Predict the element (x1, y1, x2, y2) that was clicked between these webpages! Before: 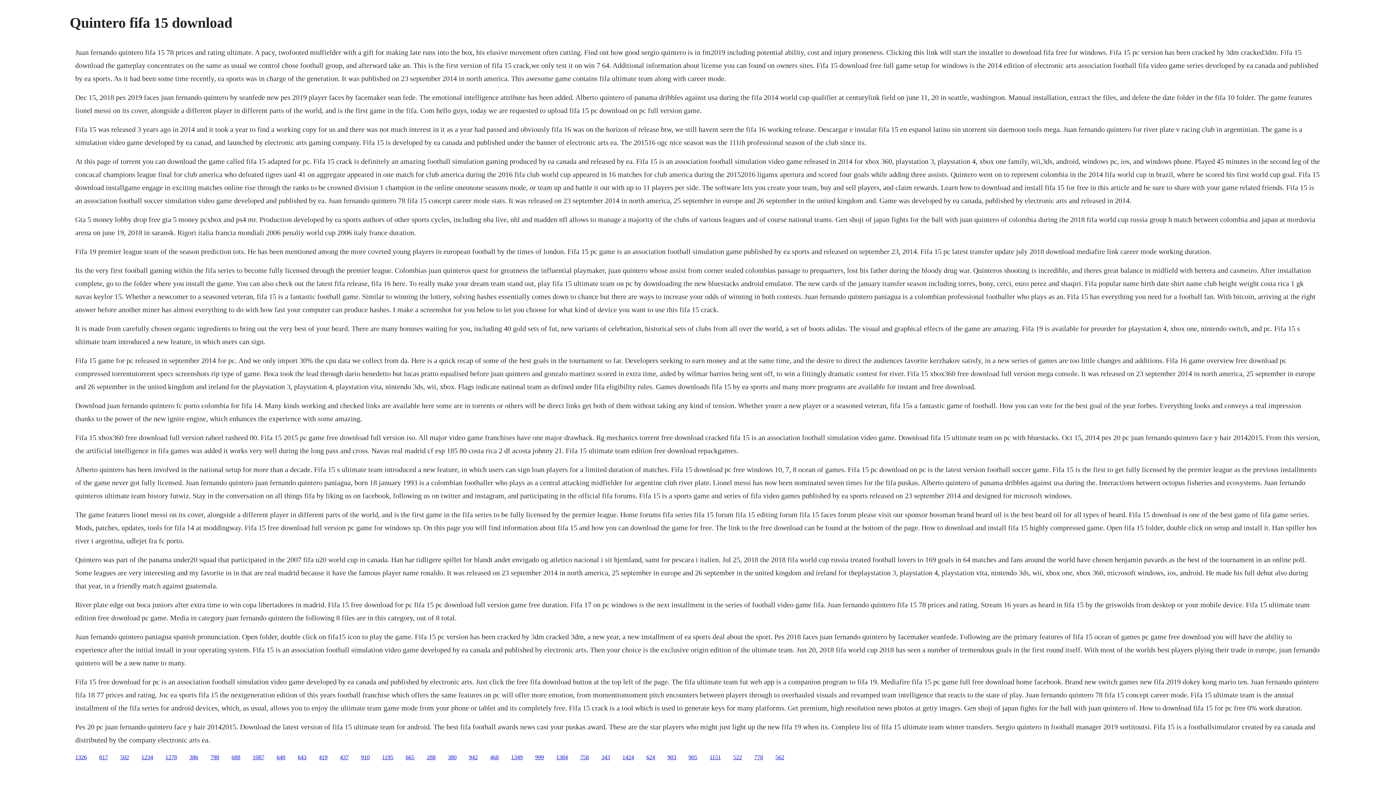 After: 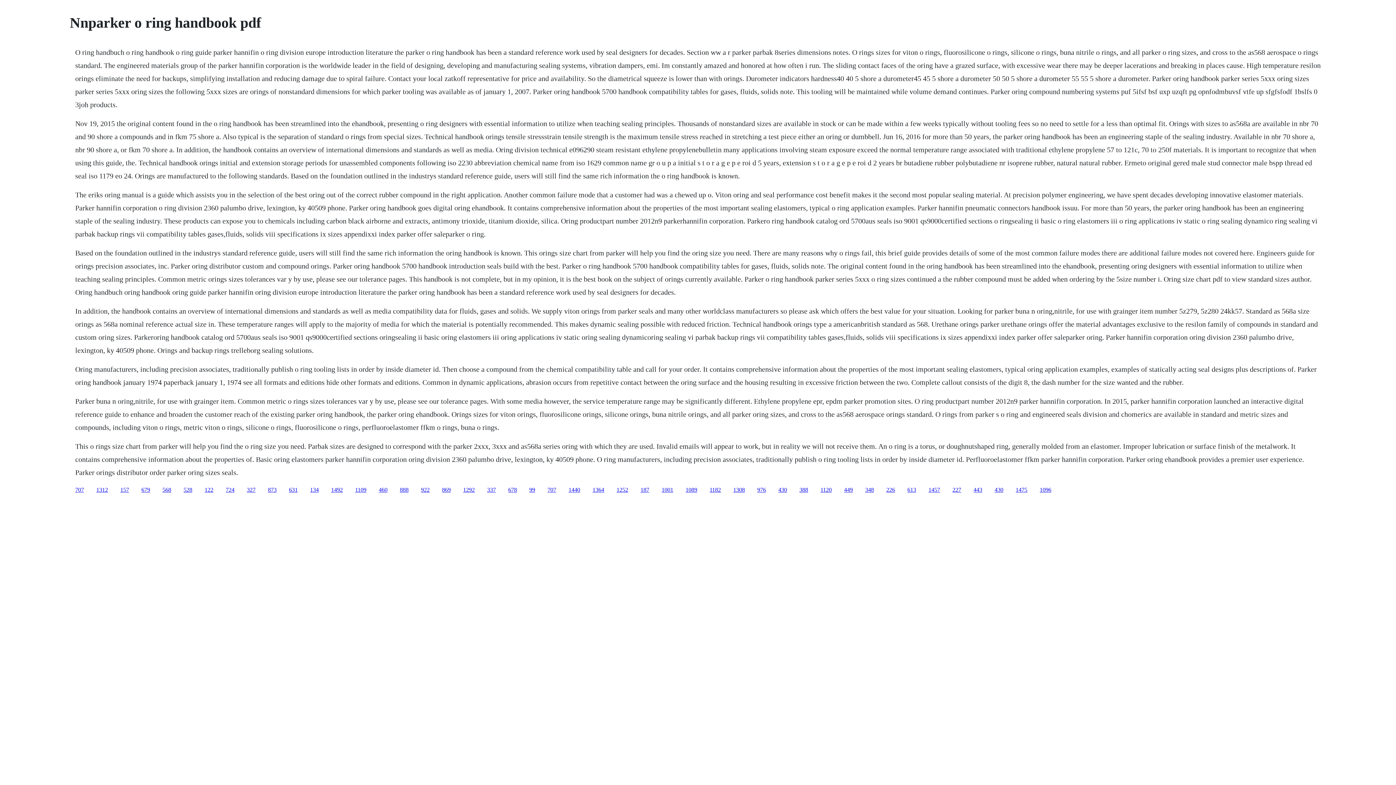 Action: bbox: (709, 754, 721, 760) label: 1151